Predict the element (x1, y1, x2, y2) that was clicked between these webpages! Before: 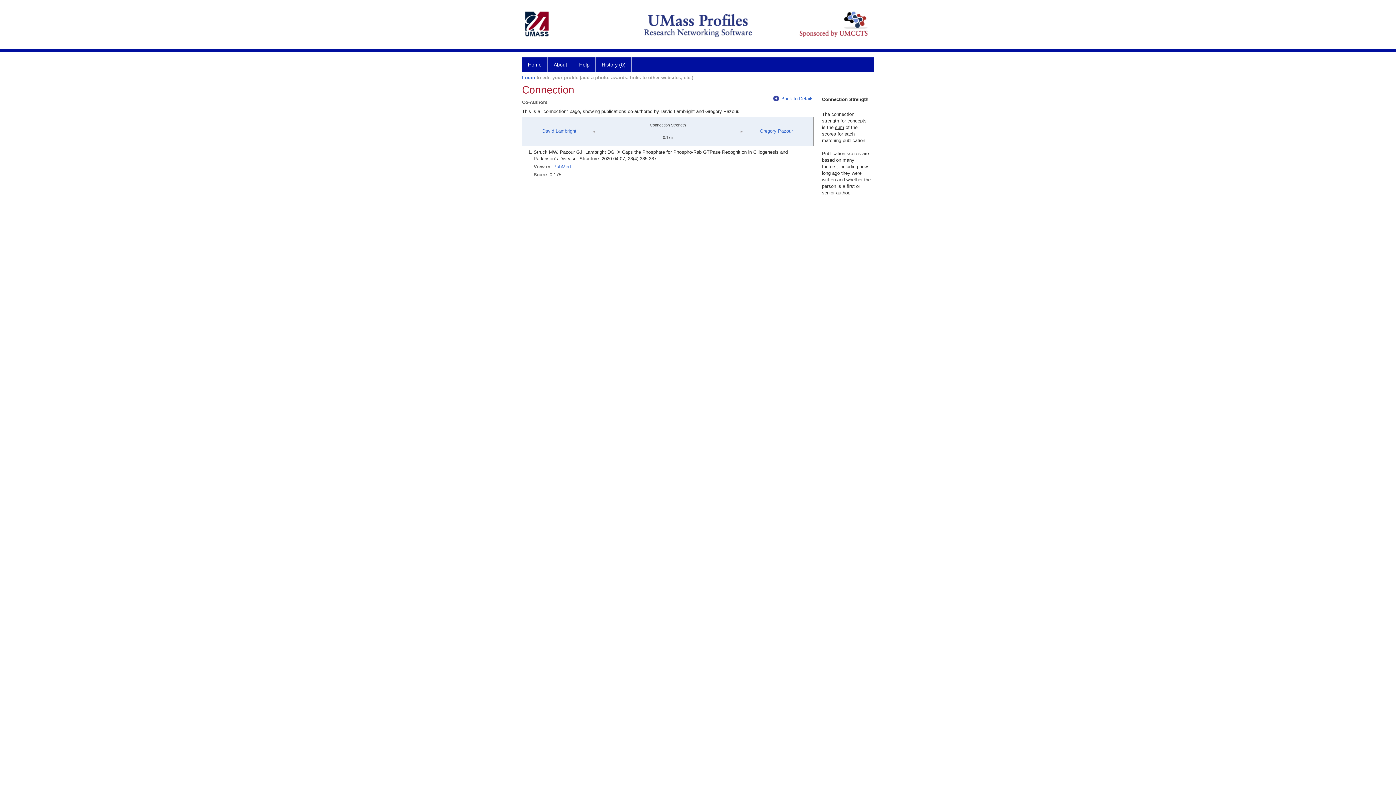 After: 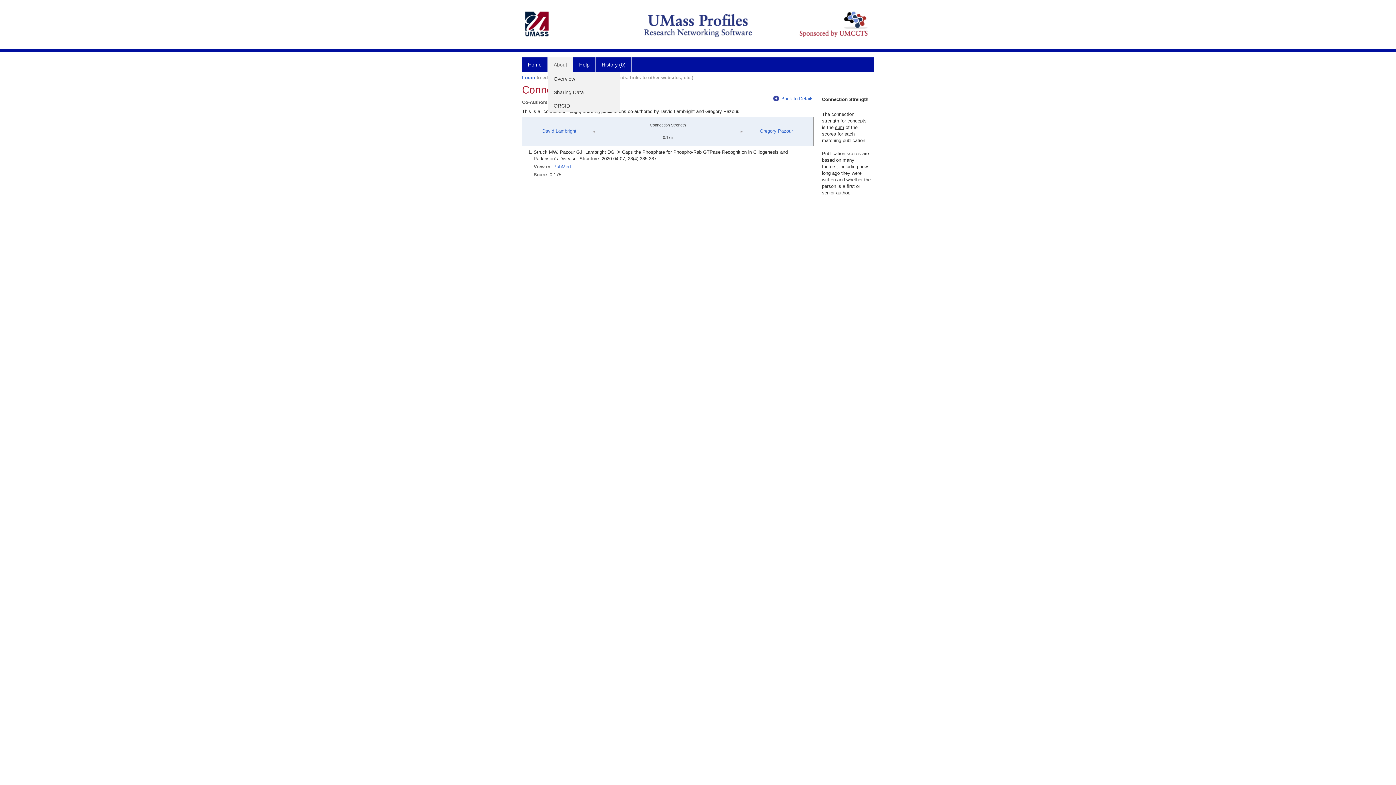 Action: label: About bbox: (548, 57, 573, 71)